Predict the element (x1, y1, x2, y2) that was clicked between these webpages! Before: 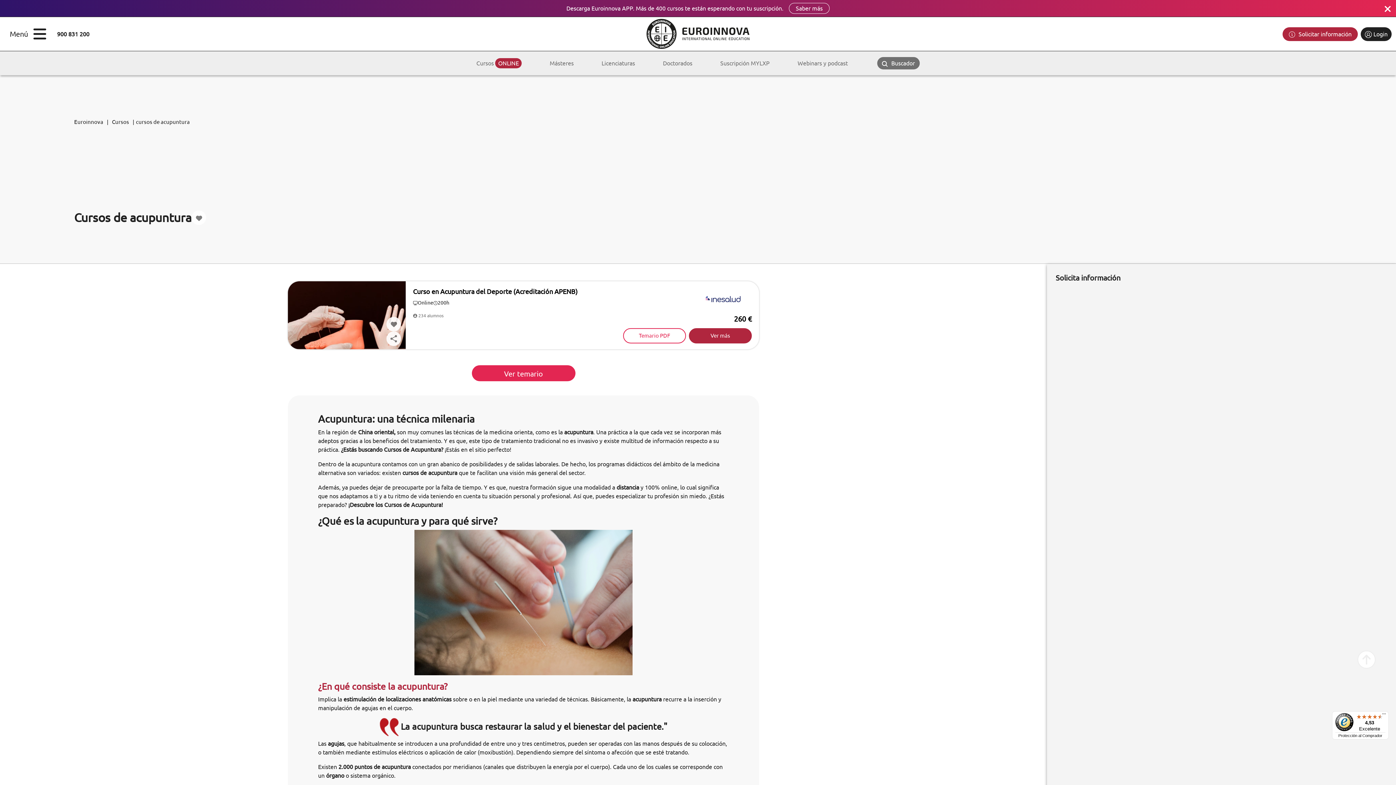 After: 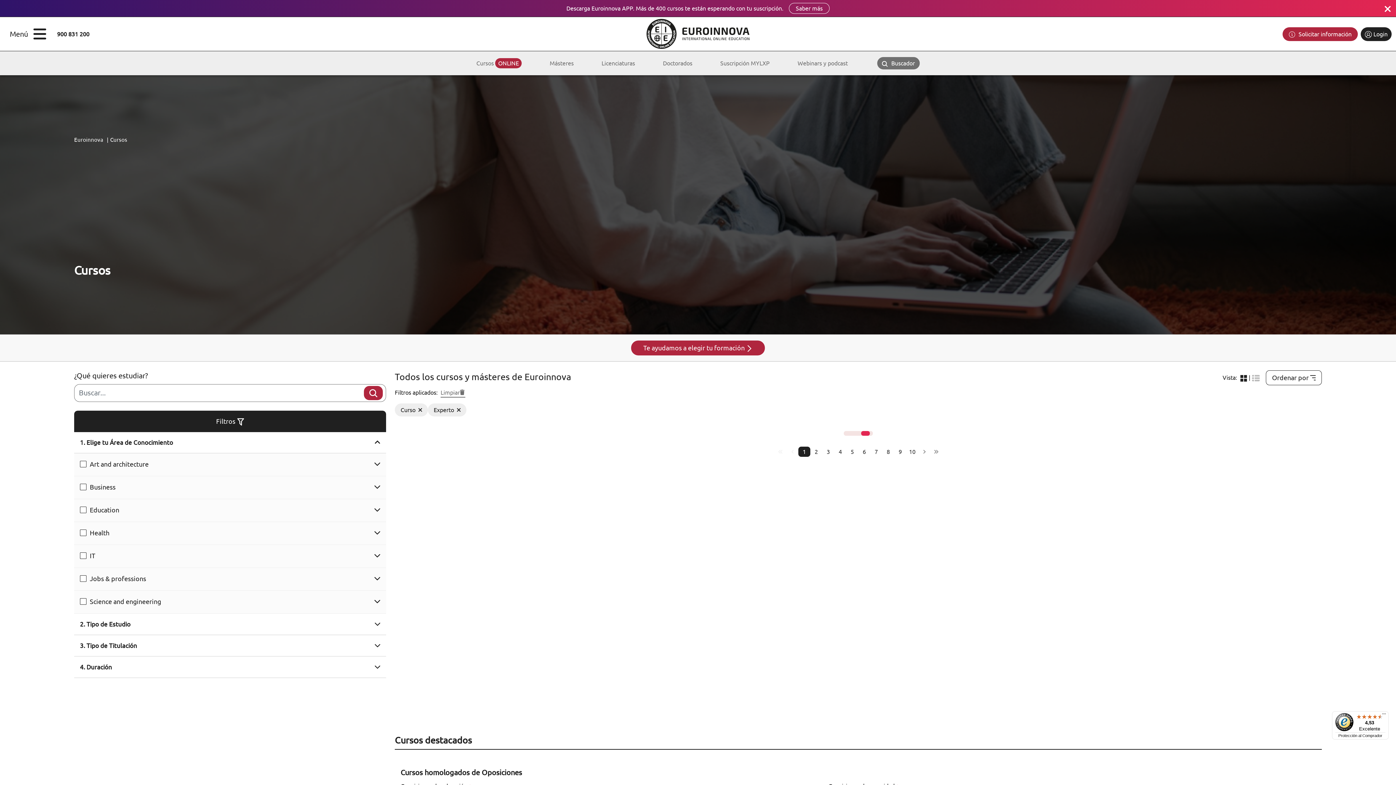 Action: label: Cursos bbox: (112, 118, 134, 126)